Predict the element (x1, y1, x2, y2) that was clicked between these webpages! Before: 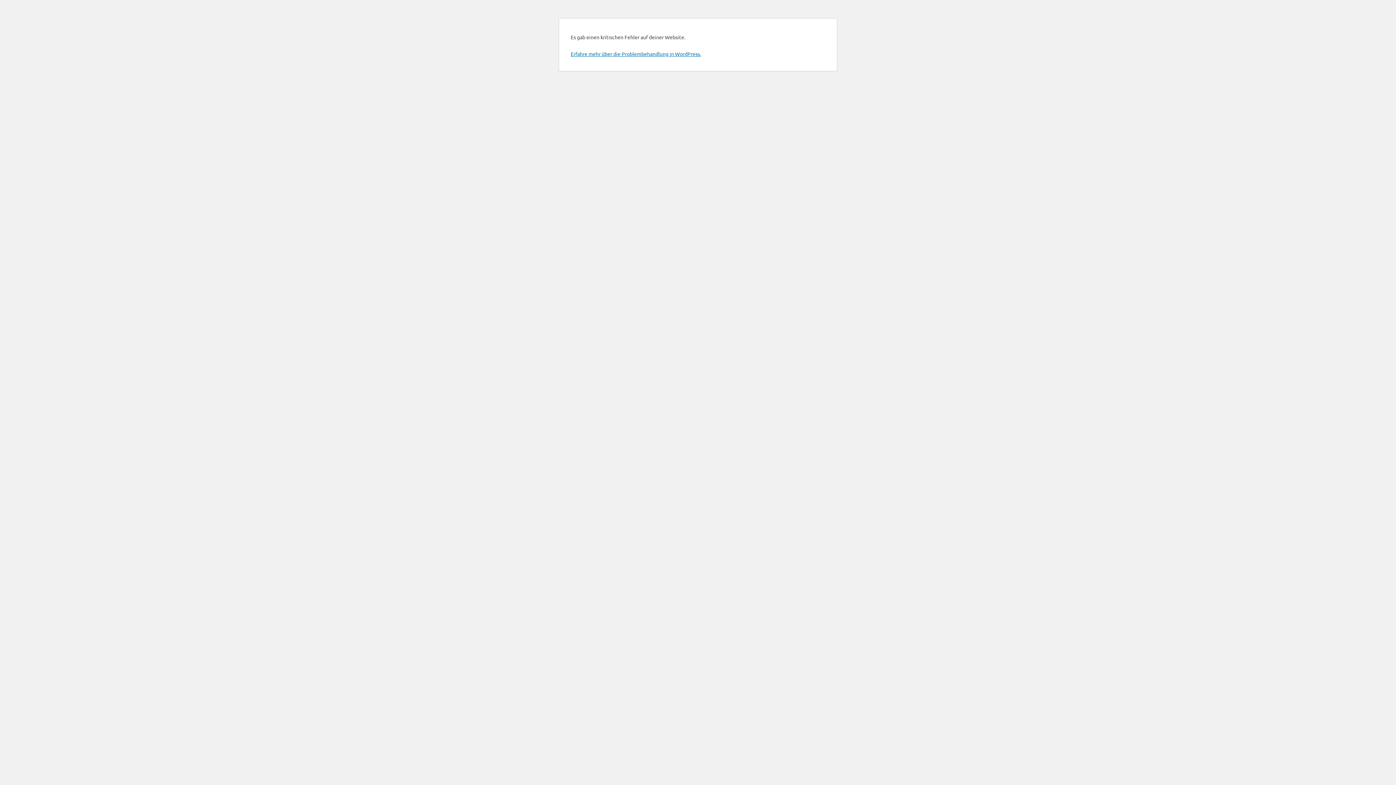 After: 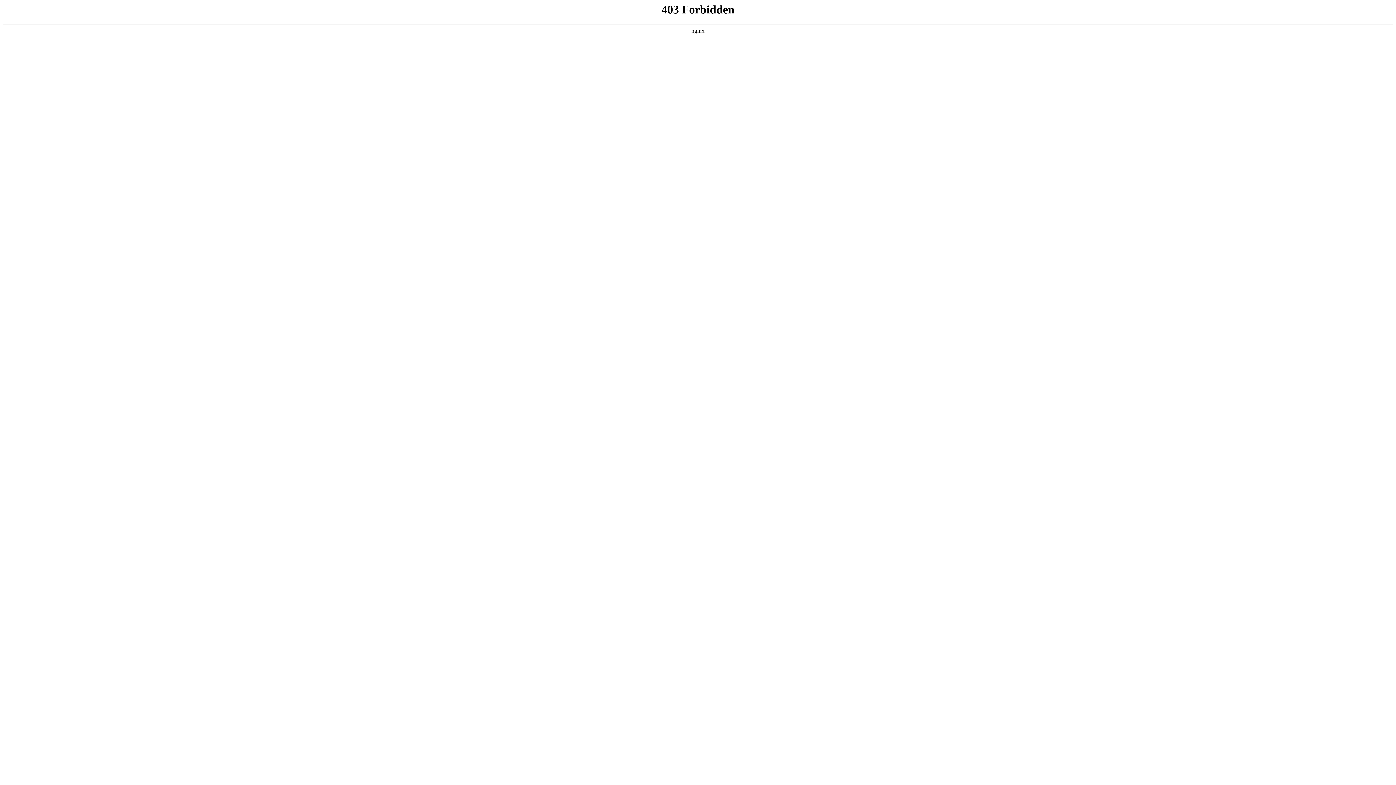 Action: bbox: (570, 50, 701, 57) label: Erfahre mehr über die Problembehandlung in WordPress.